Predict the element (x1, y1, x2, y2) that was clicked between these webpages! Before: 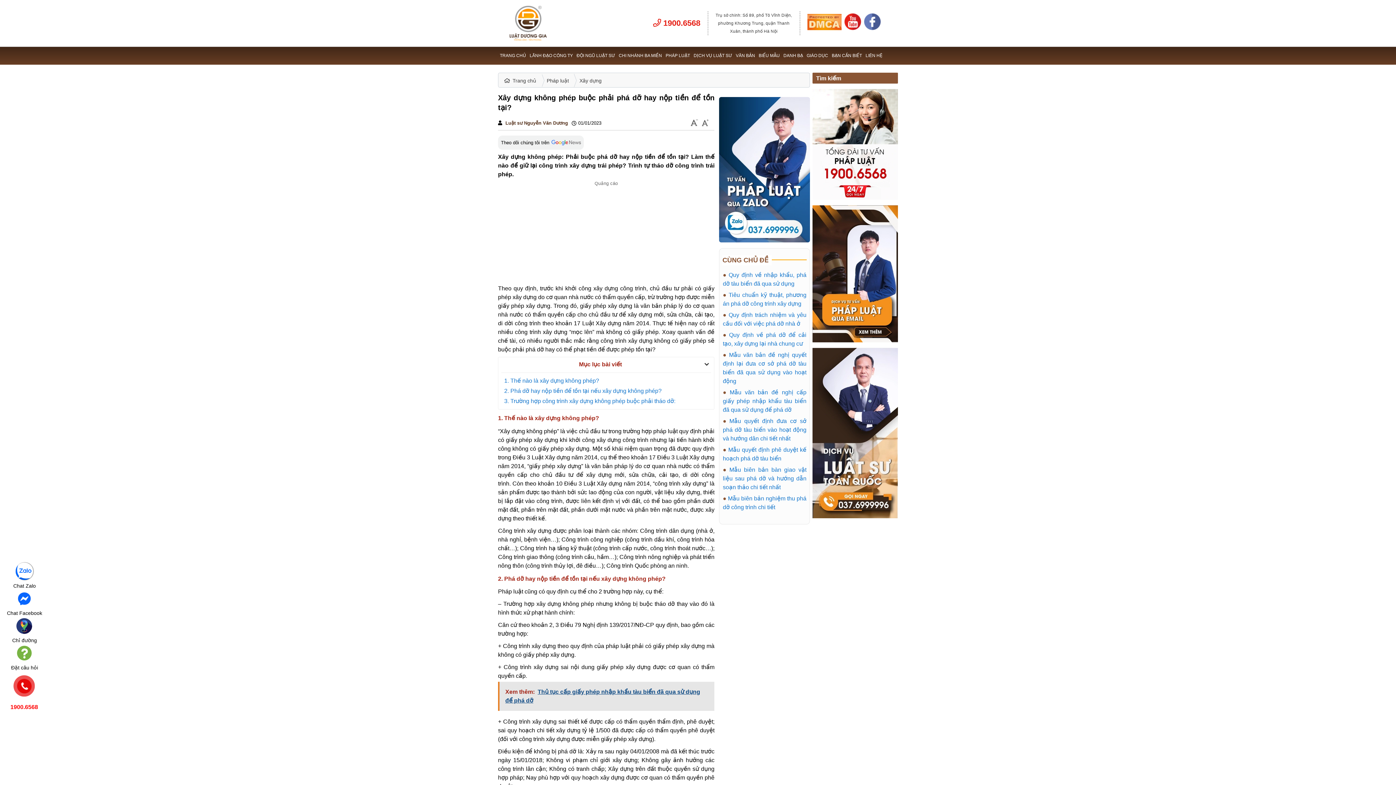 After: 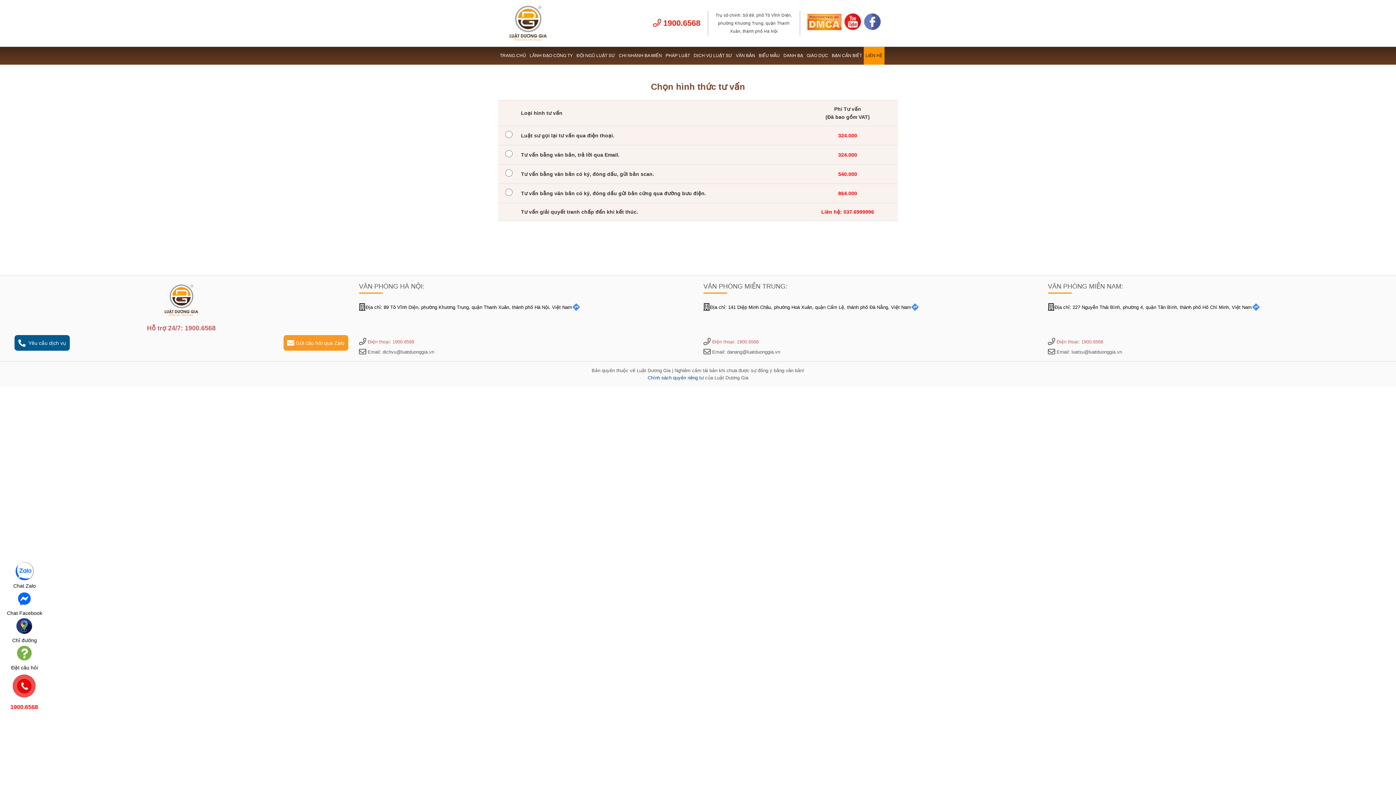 Action: label: Đặt câu hỏi bbox: (15, 644, 32, 662)